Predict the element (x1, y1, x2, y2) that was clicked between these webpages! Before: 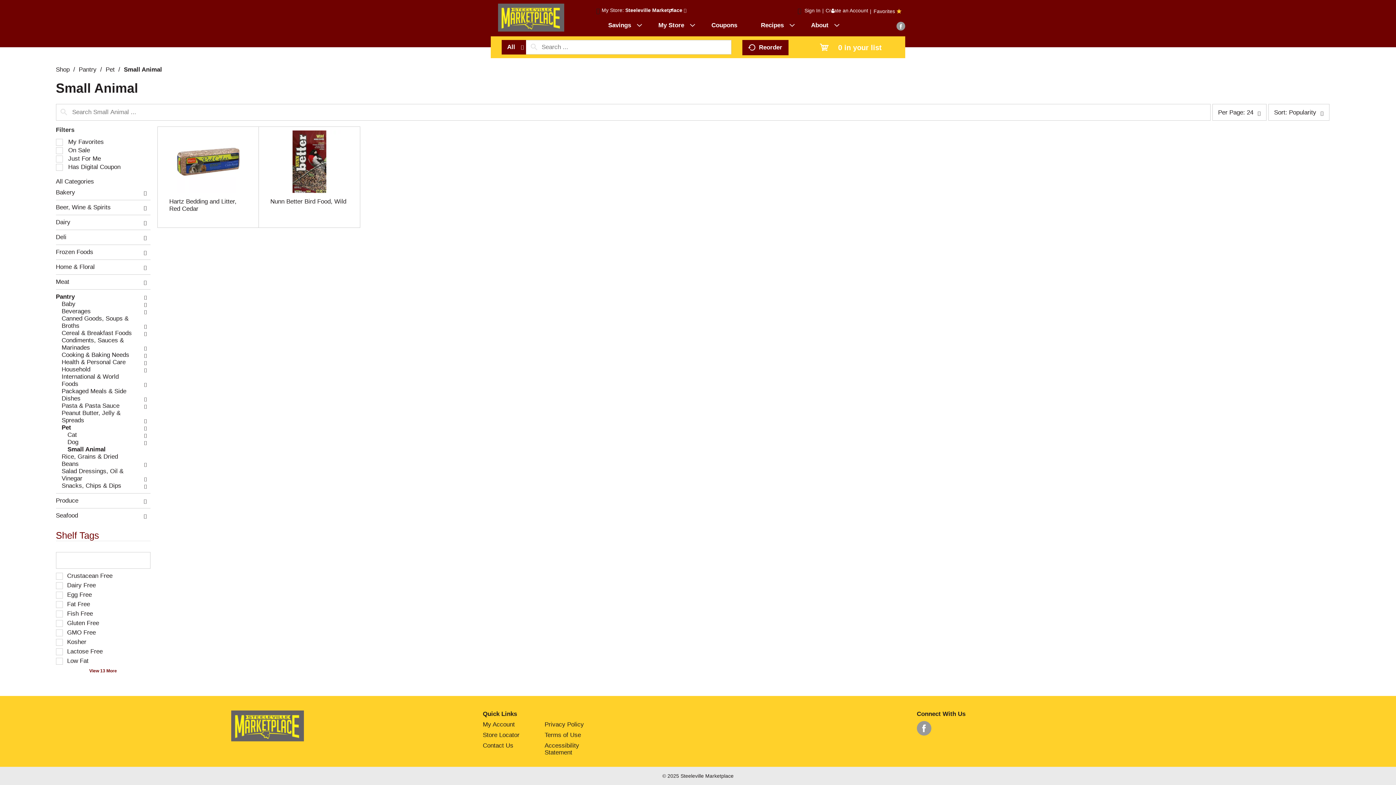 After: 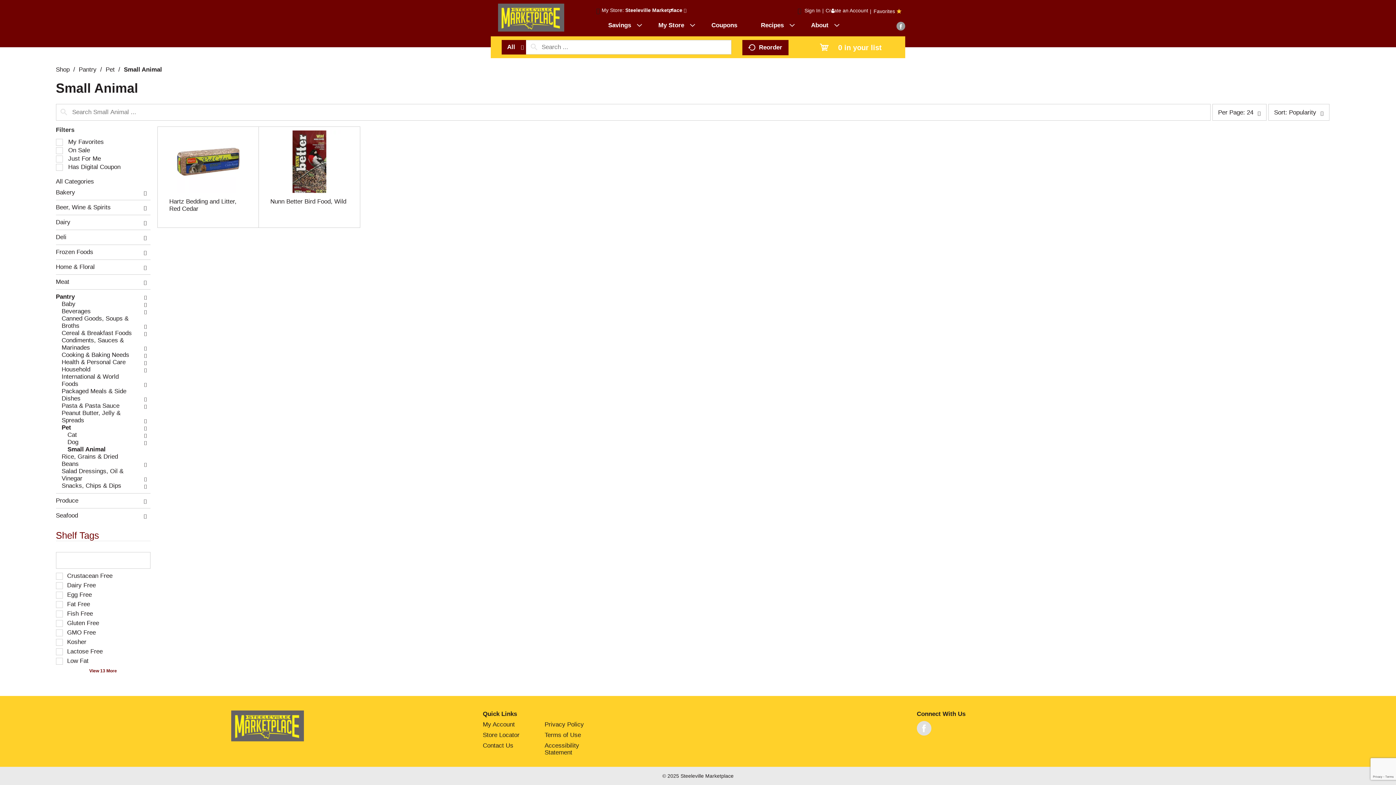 Action: bbox: (917, 721, 931, 736)